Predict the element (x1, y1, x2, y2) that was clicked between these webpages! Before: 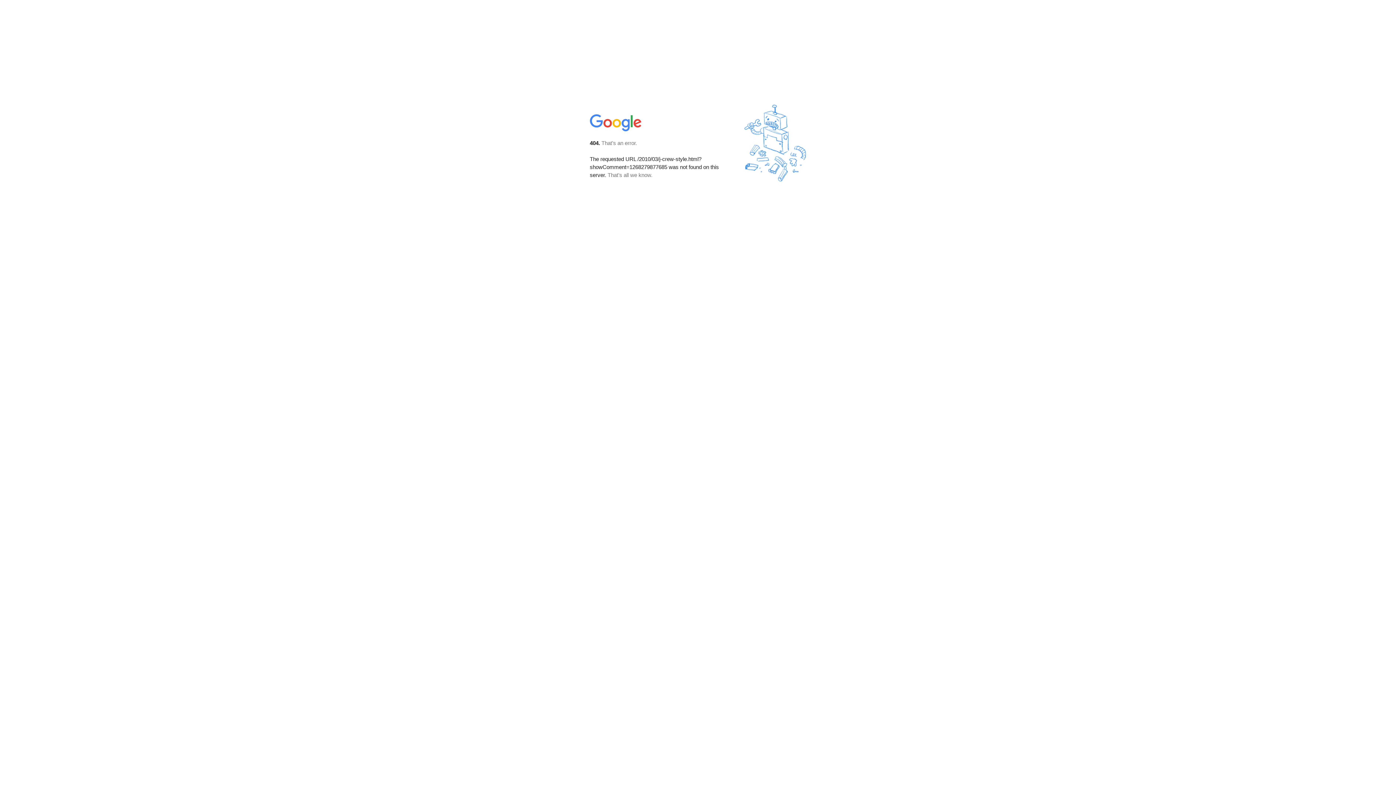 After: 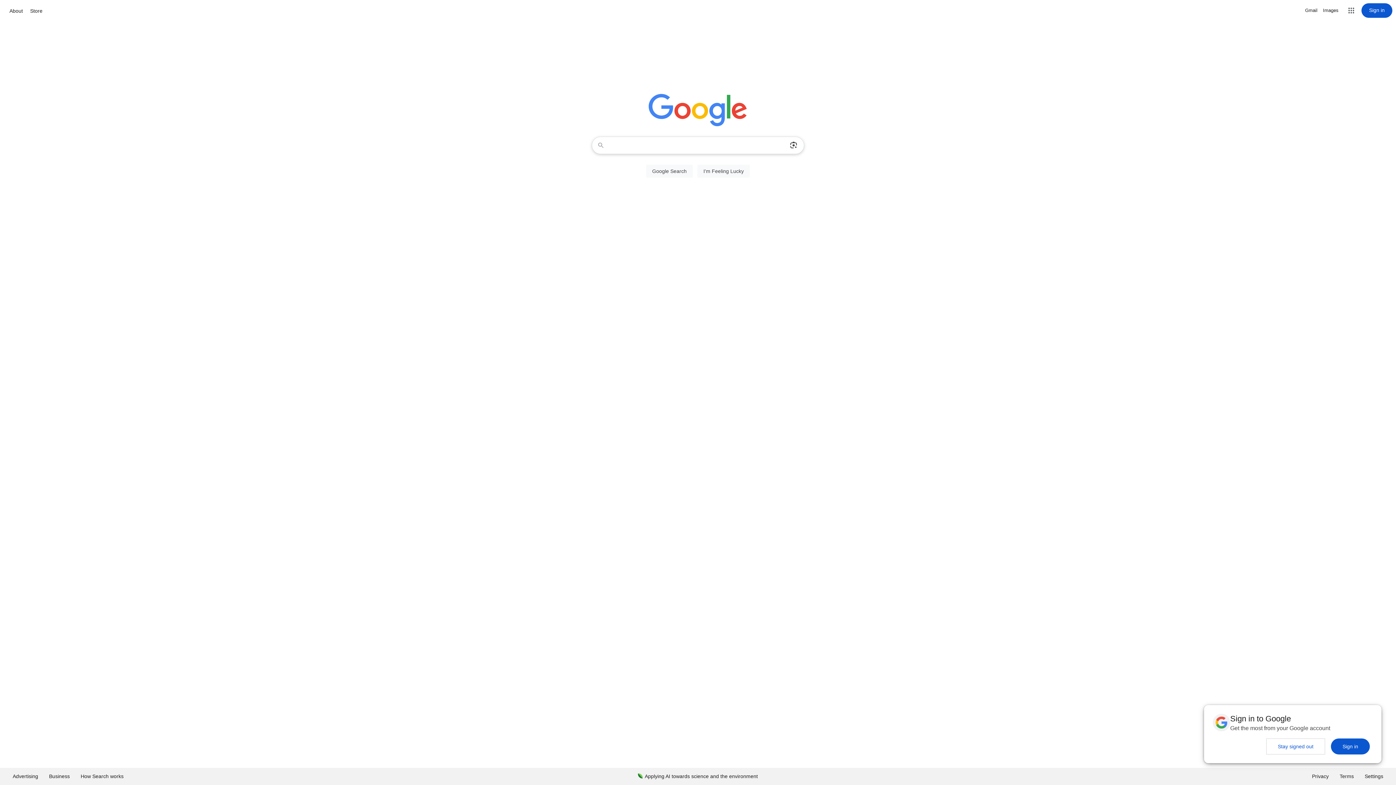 Action: bbox: (590, 127, 642, 134)